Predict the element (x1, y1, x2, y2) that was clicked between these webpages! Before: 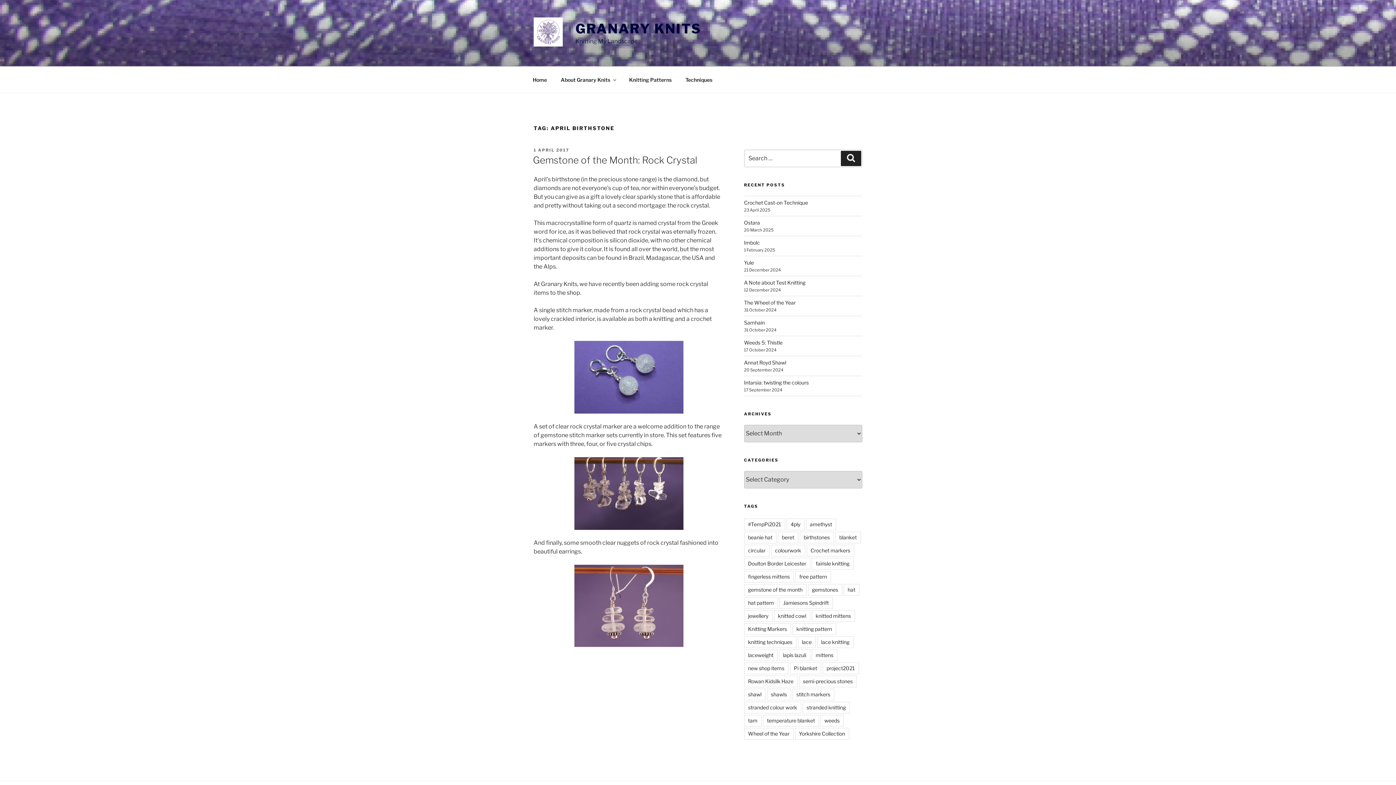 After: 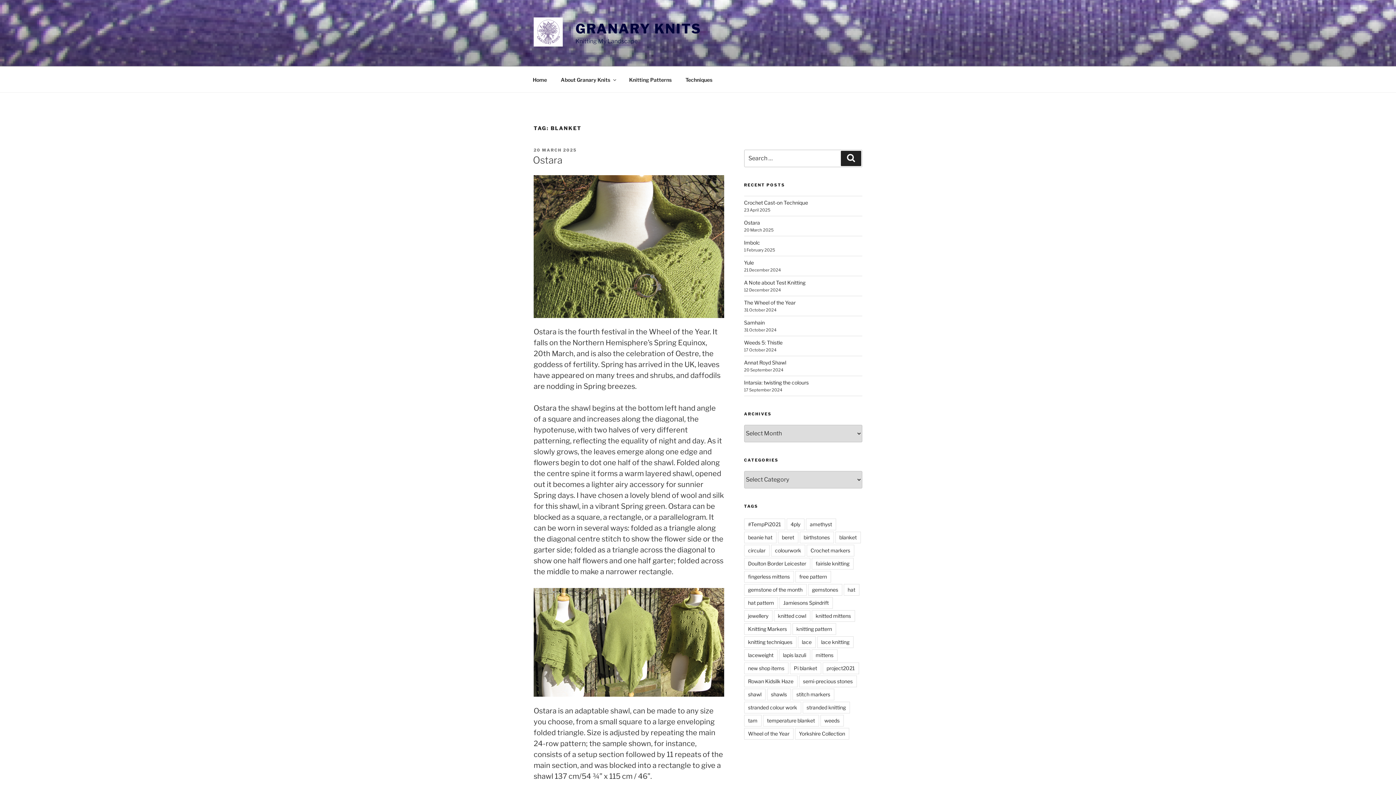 Action: label: blanket bbox: (835, 531, 860, 543)